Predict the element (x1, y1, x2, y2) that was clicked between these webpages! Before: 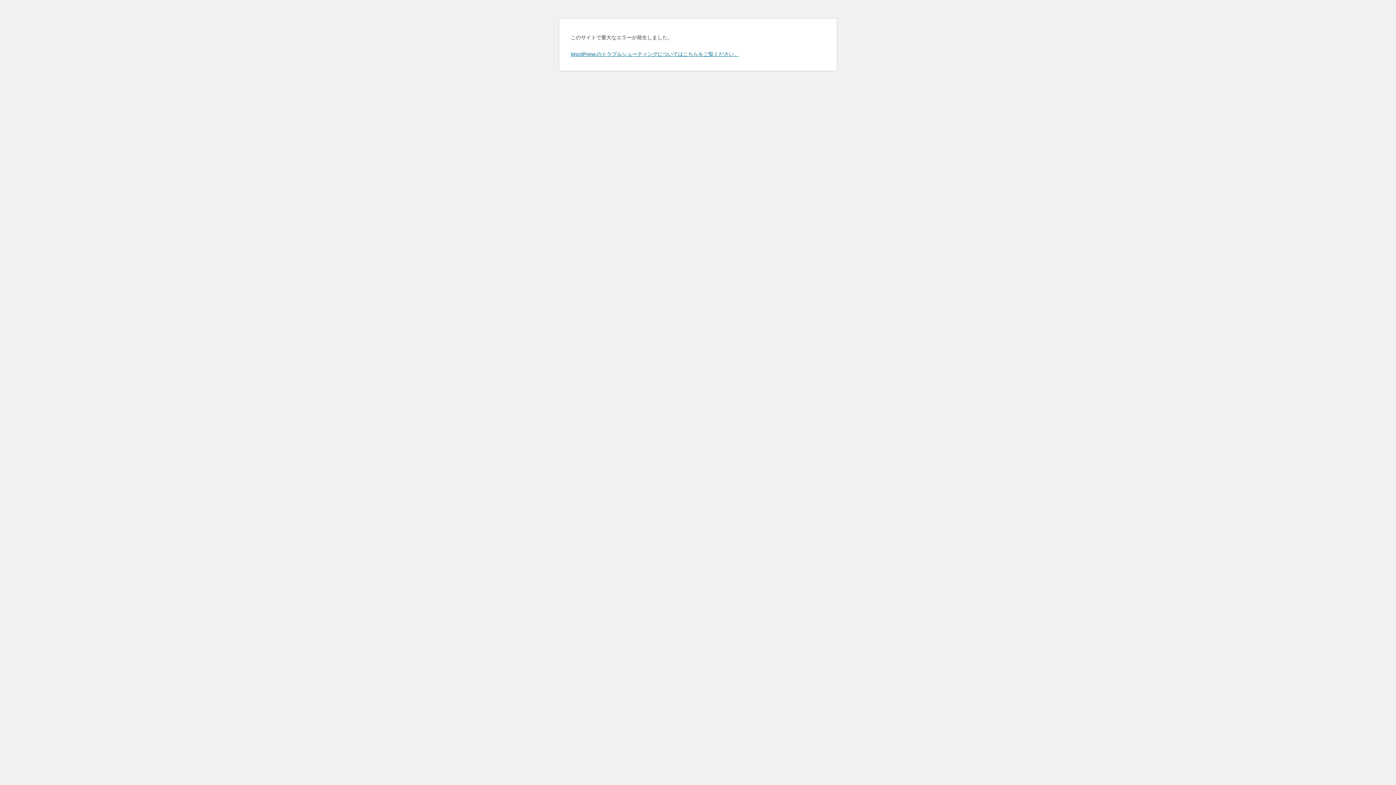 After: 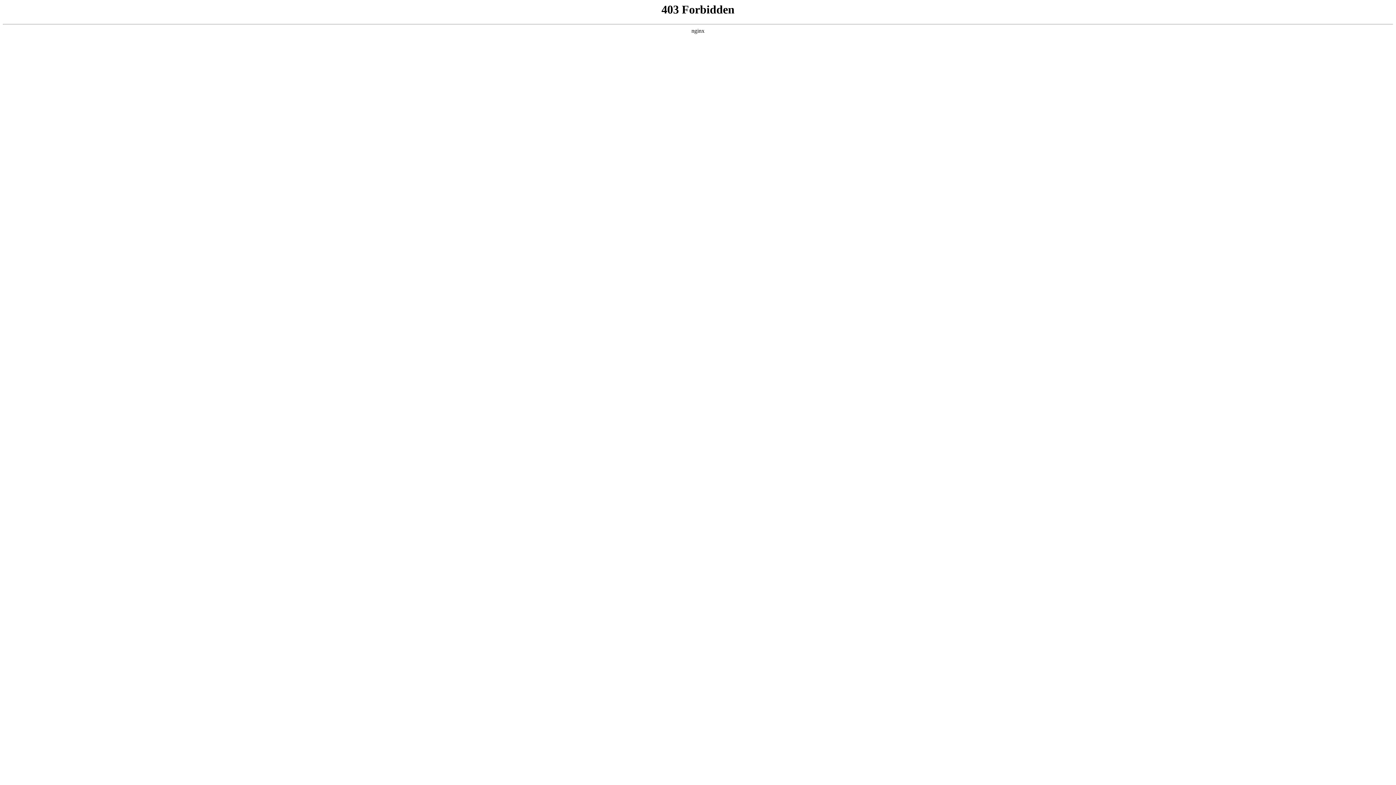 Action: bbox: (570, 50, 739, 57) label: WordPress のトラブルシューティングについてはこちらをご覧ください。